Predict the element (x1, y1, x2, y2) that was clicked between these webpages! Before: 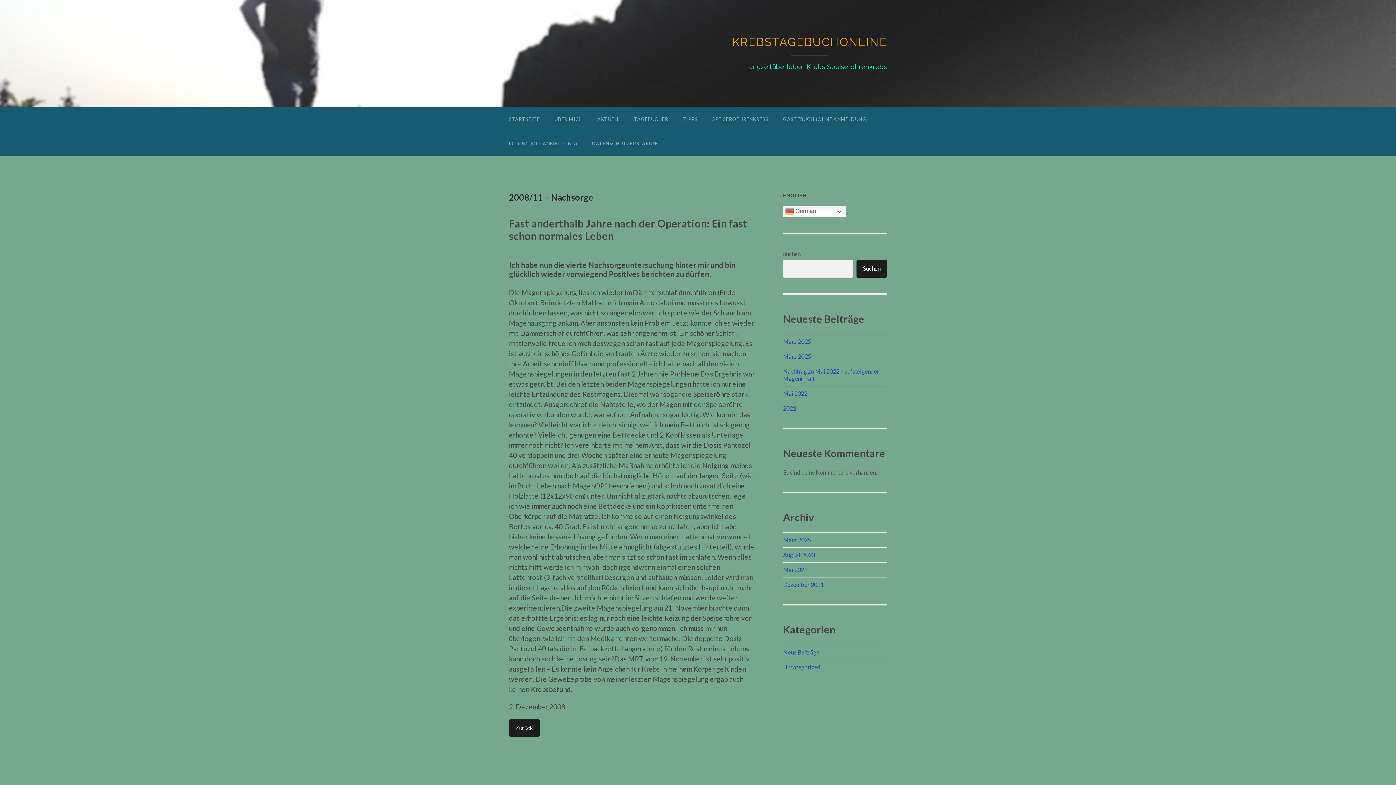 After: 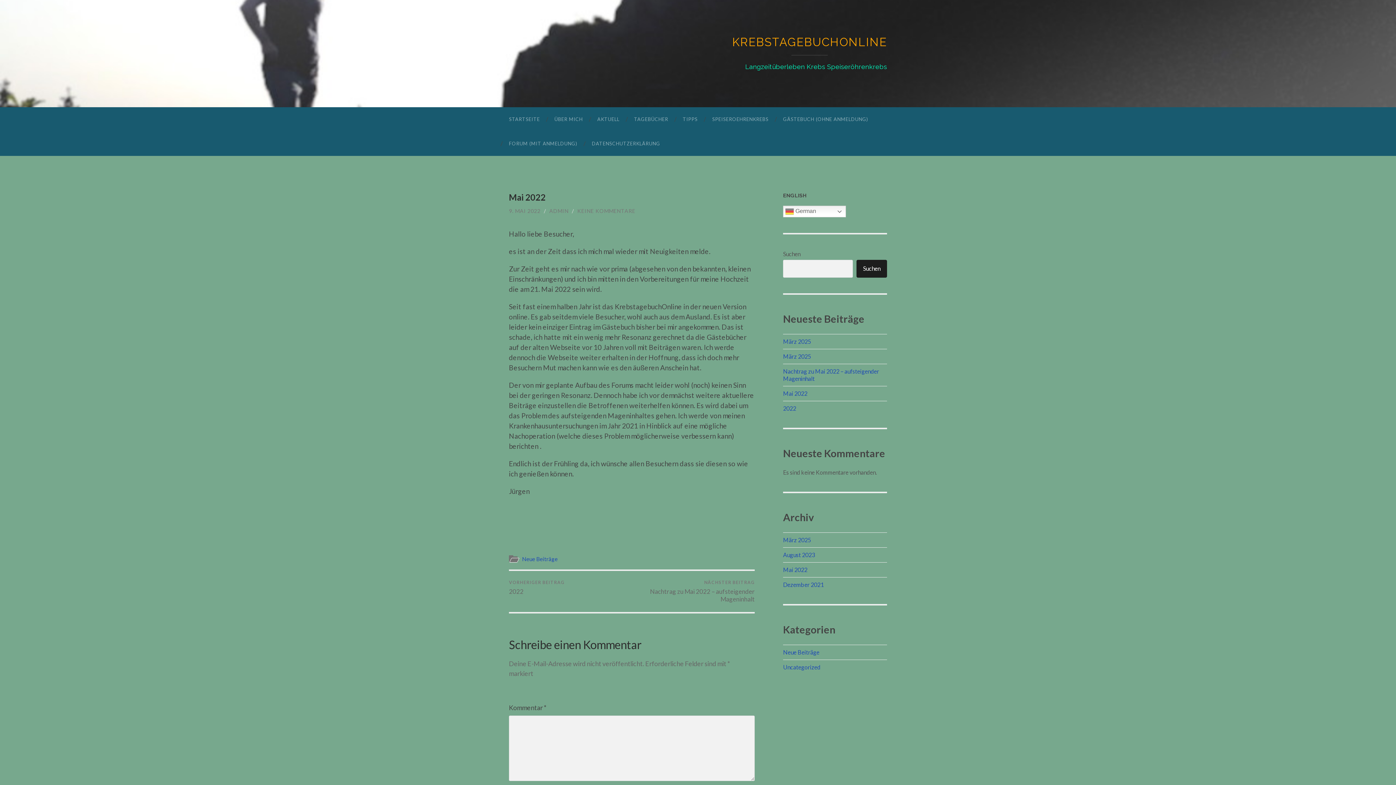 Action: bbox: (783, 390, 807, 396) label: Mai 2022